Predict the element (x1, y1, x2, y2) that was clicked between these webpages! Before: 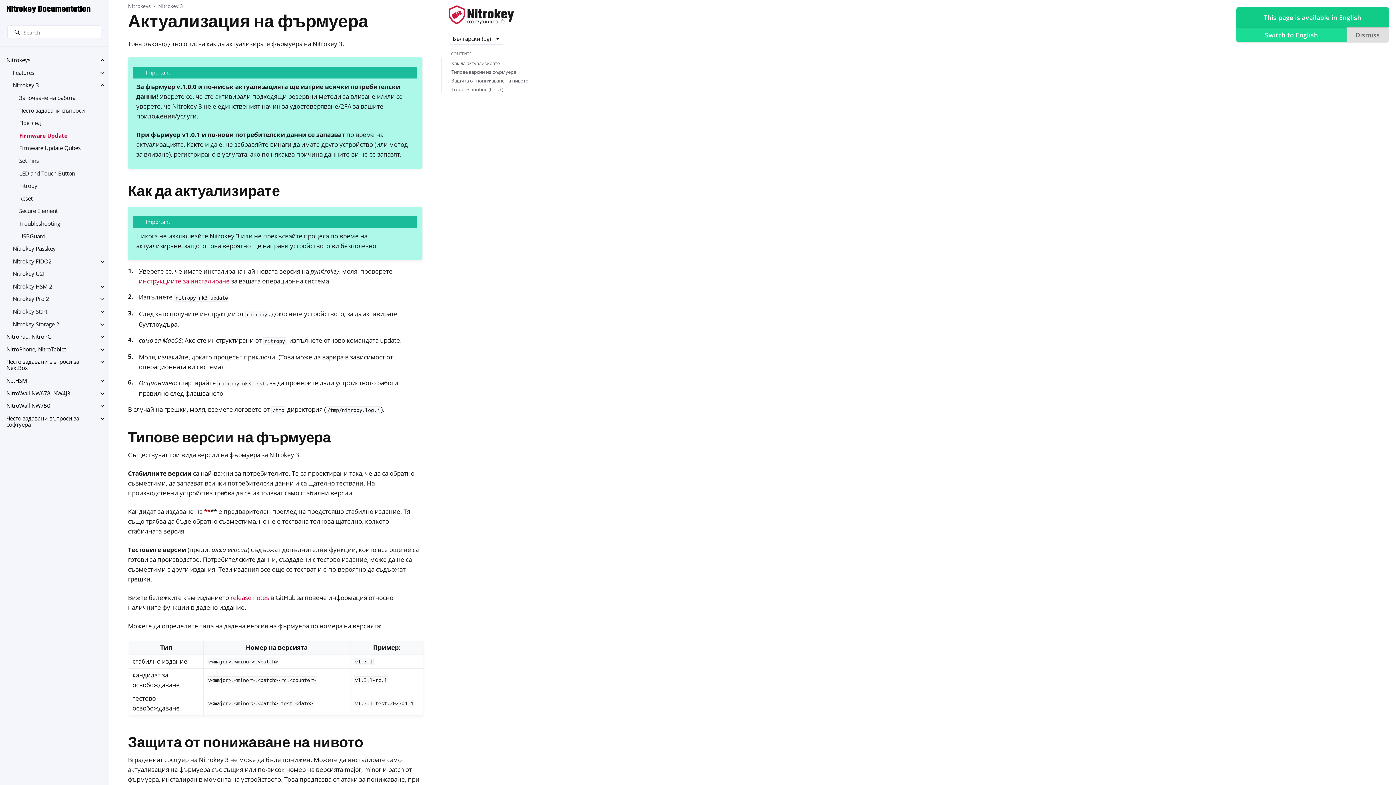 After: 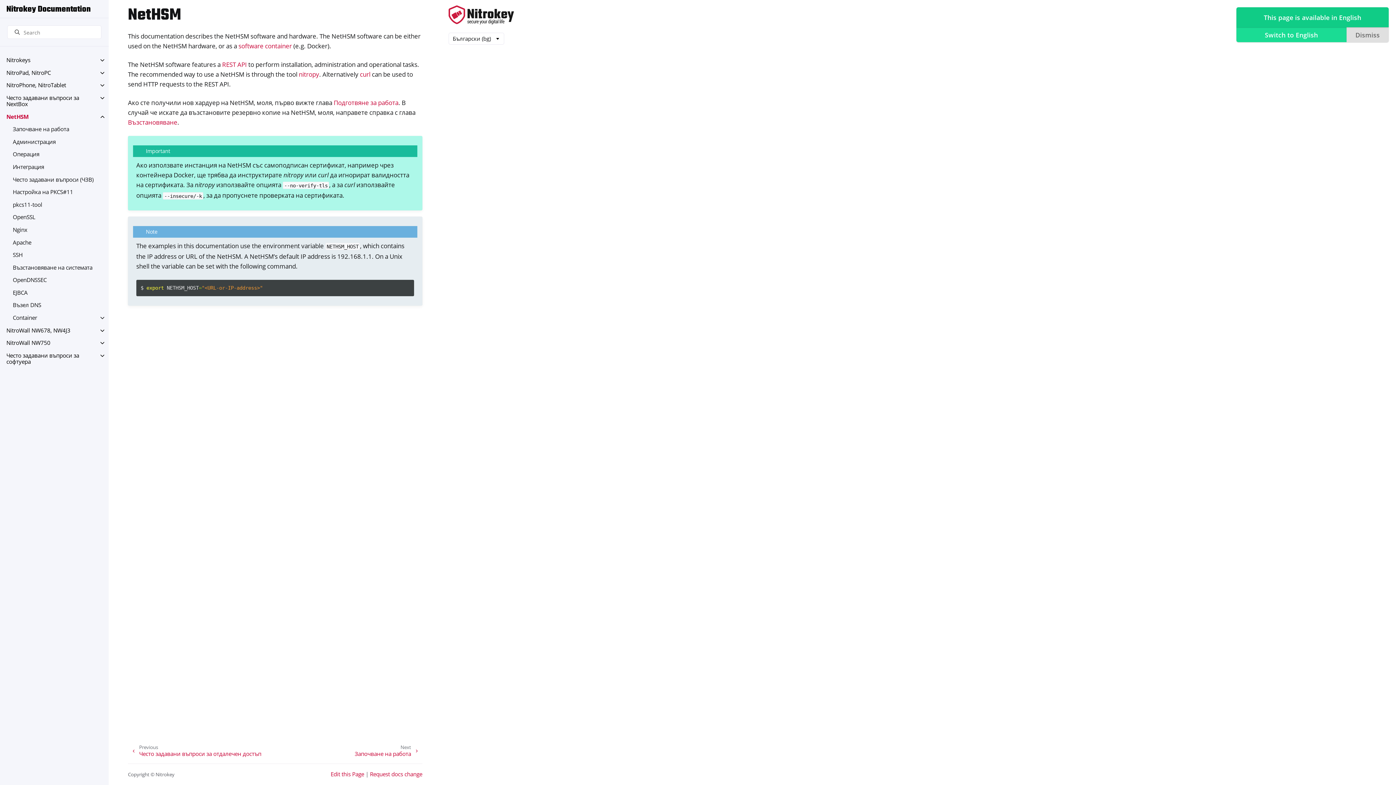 Action: bbox: (0, 374, 108, 387) label: NetHSM